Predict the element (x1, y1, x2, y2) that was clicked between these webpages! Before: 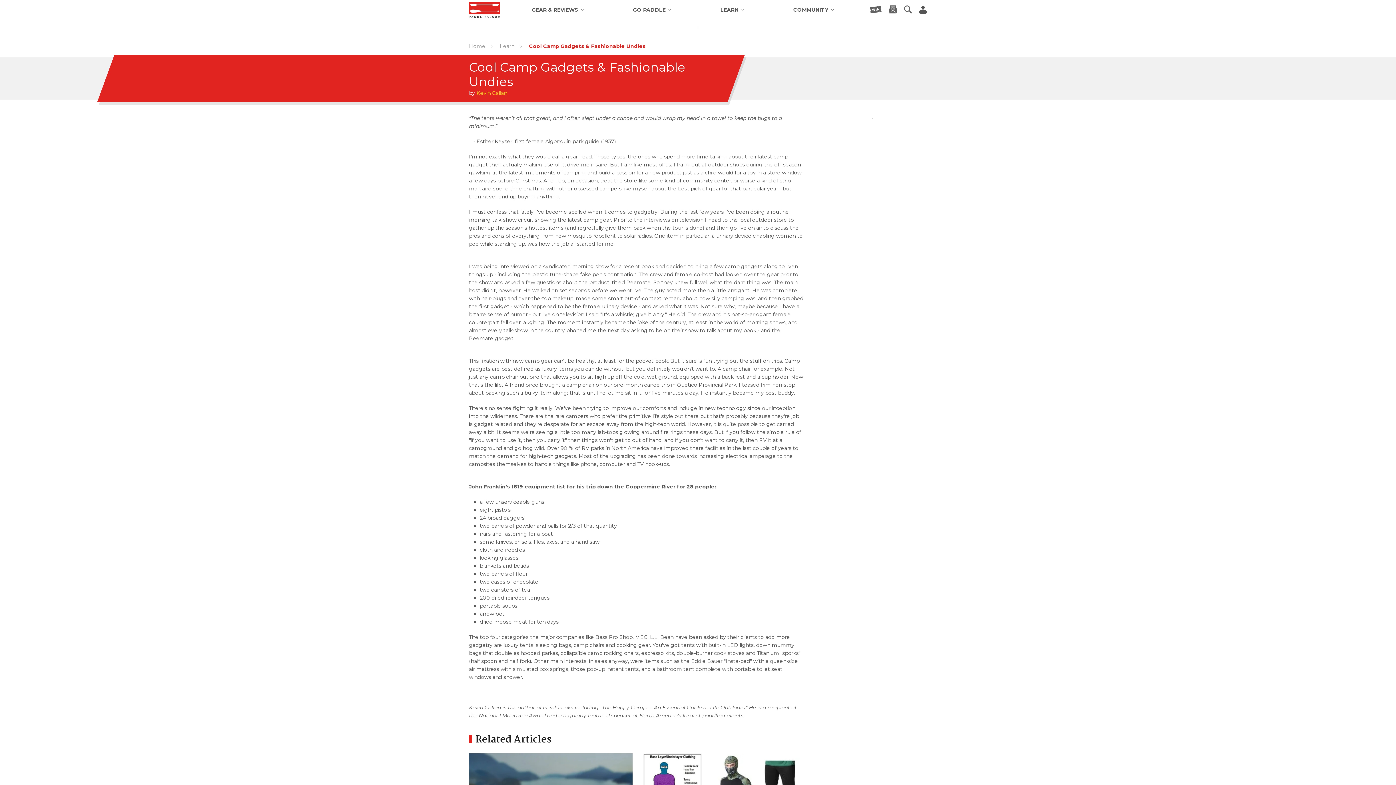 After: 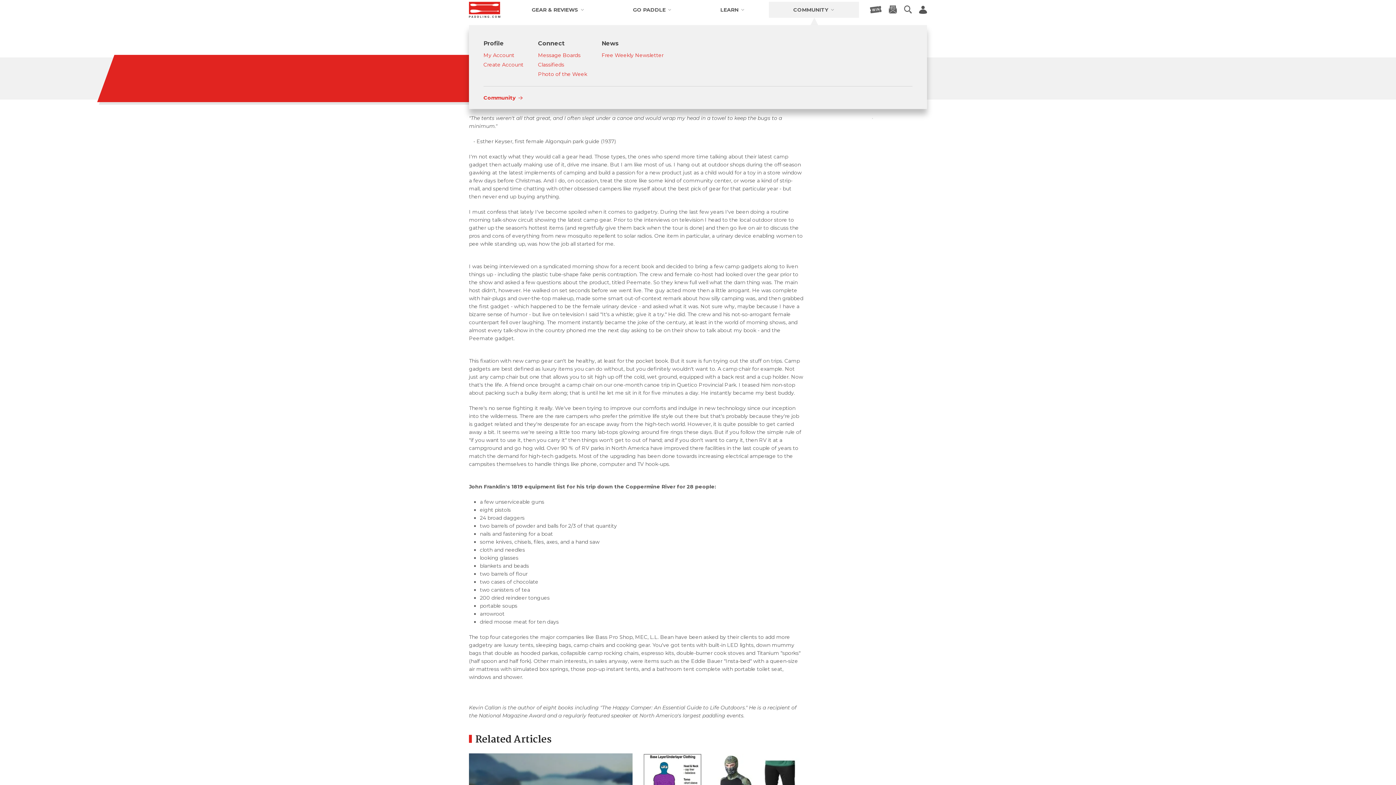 Action: label: COMMUNITY bbox: (769, 1, 859, 17)